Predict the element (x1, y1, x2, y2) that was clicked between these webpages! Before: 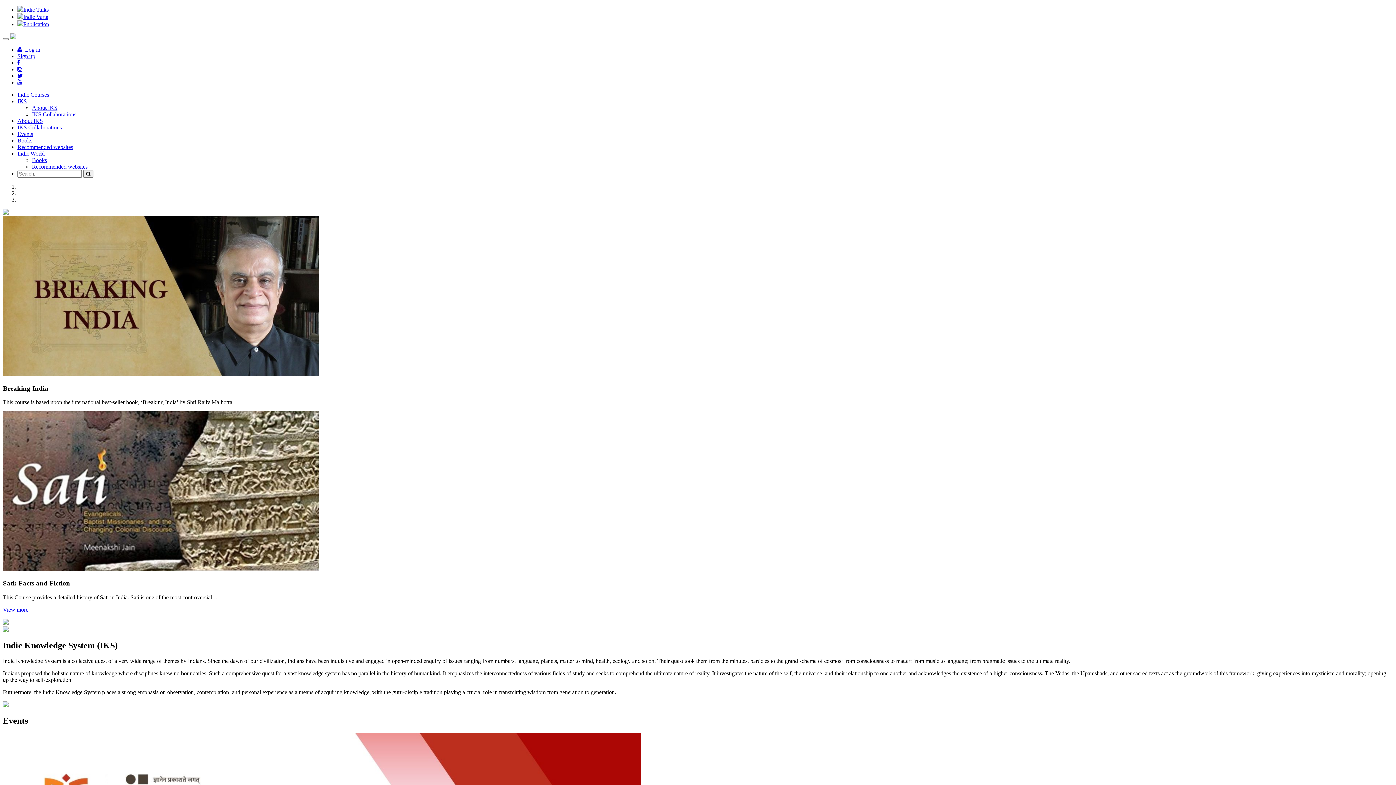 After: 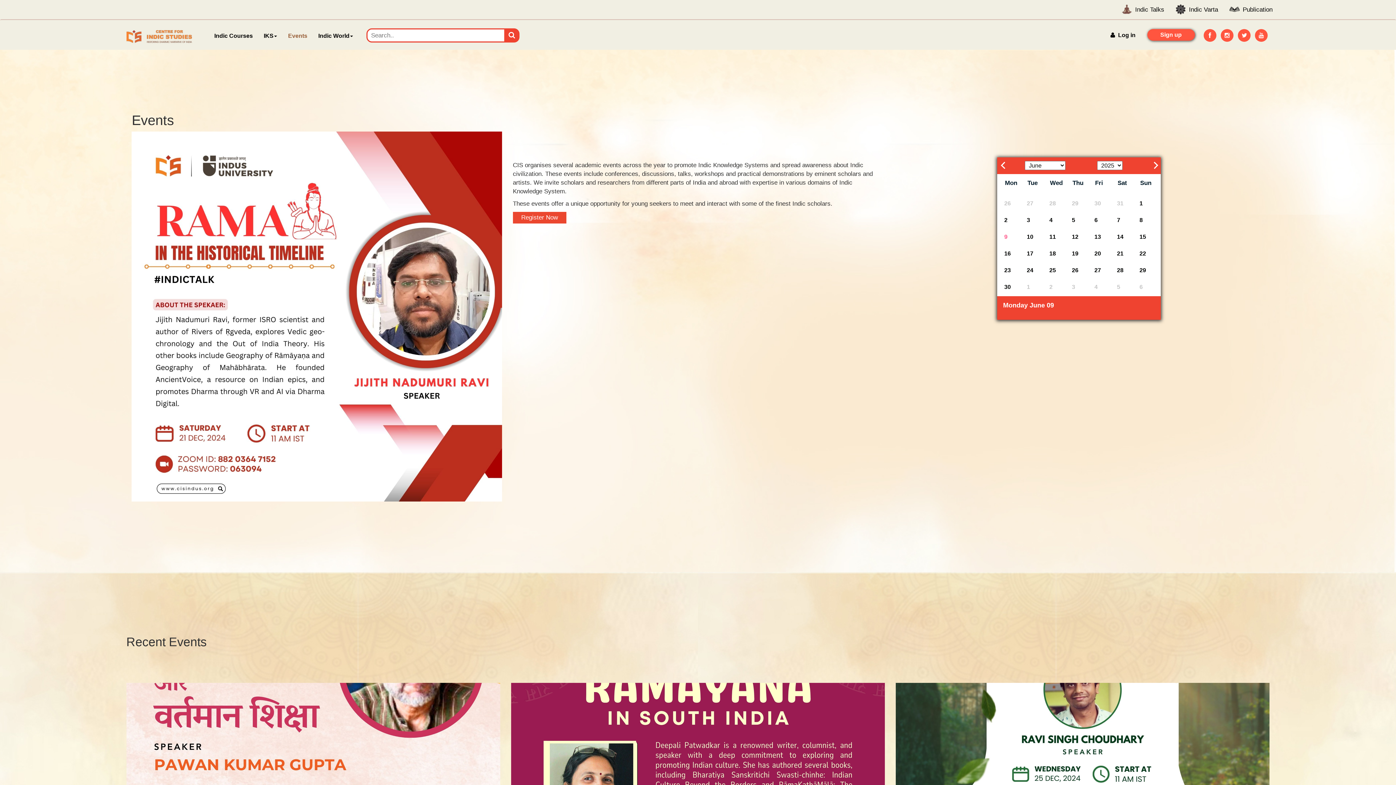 Action: bbox: (17, 130, 33, 137) label: Events